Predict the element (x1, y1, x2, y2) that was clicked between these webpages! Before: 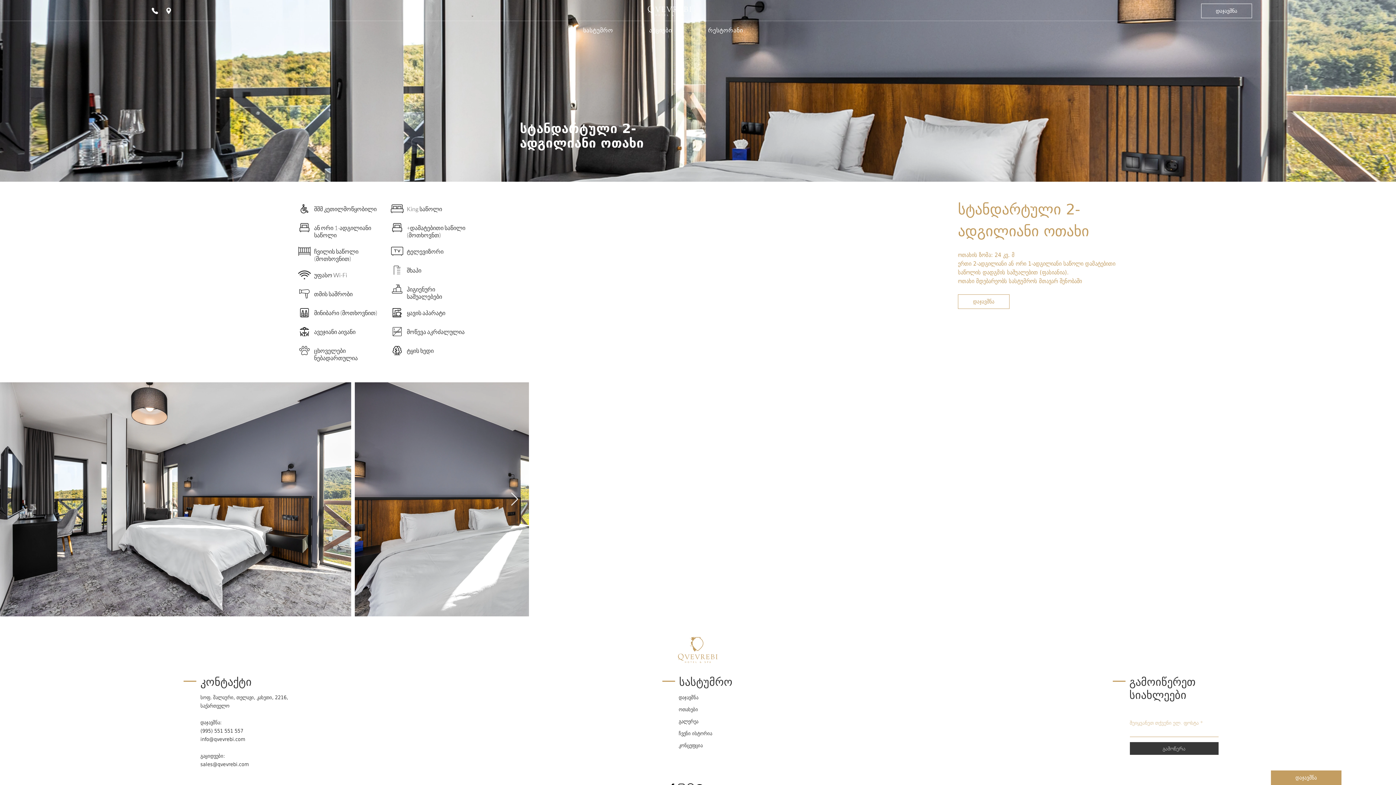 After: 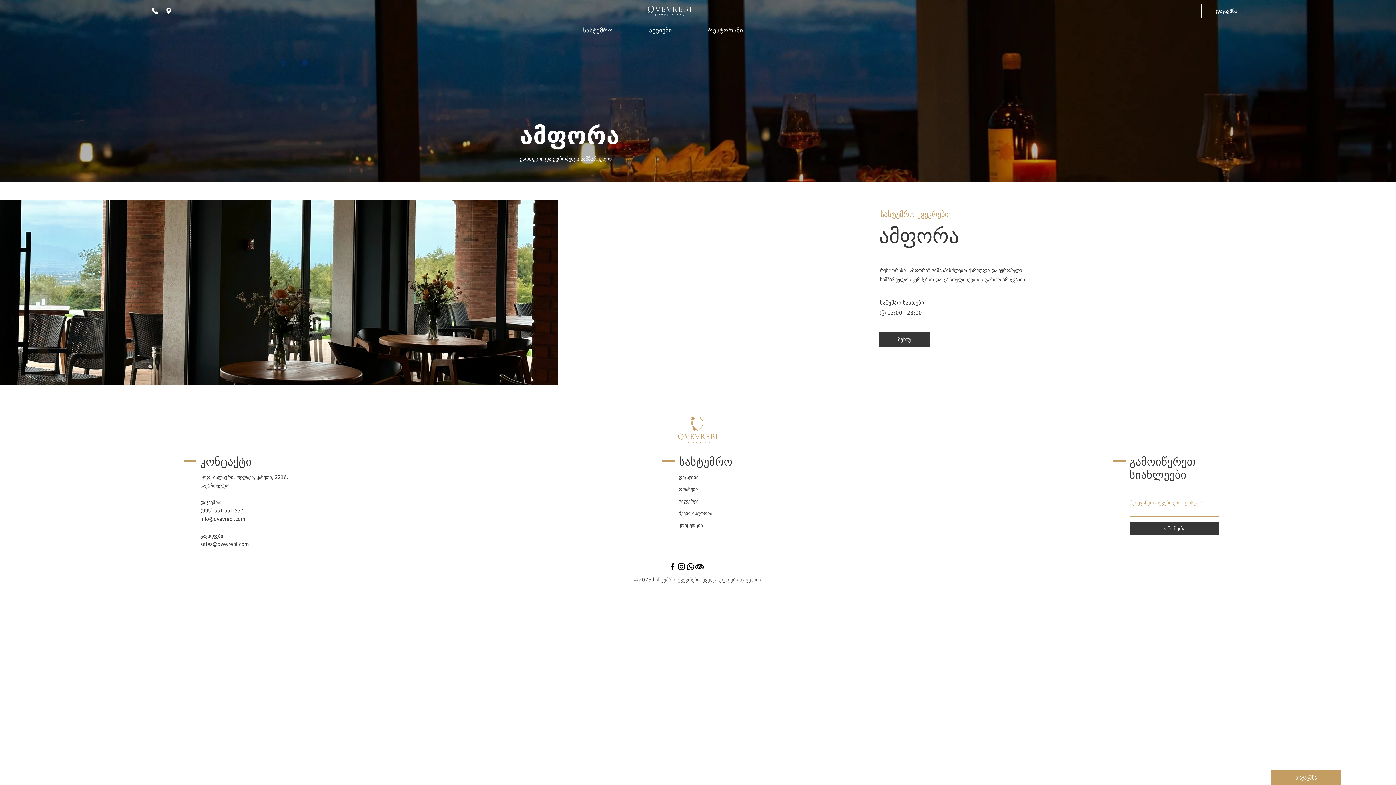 Action: label: რესტორანი bbox: (690, 23, 761, 37)